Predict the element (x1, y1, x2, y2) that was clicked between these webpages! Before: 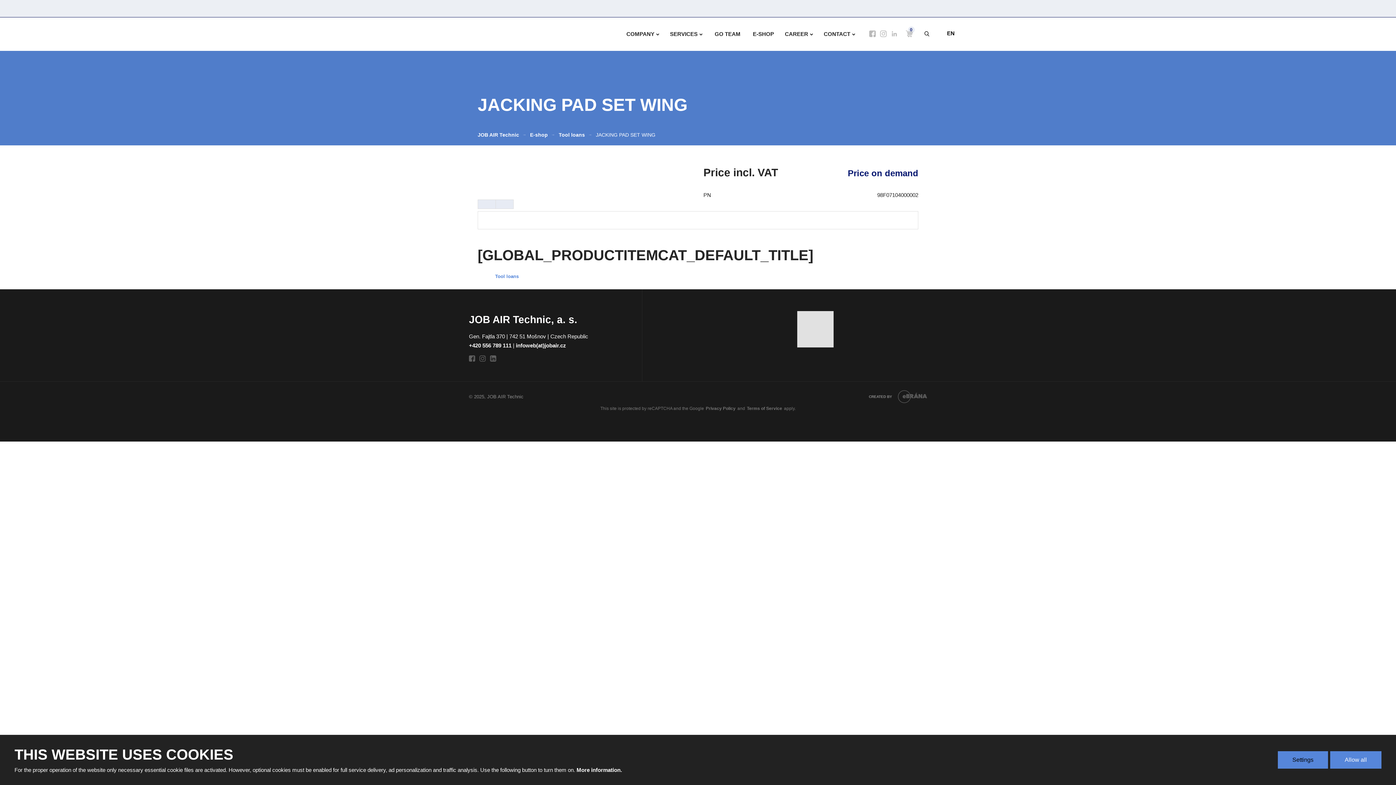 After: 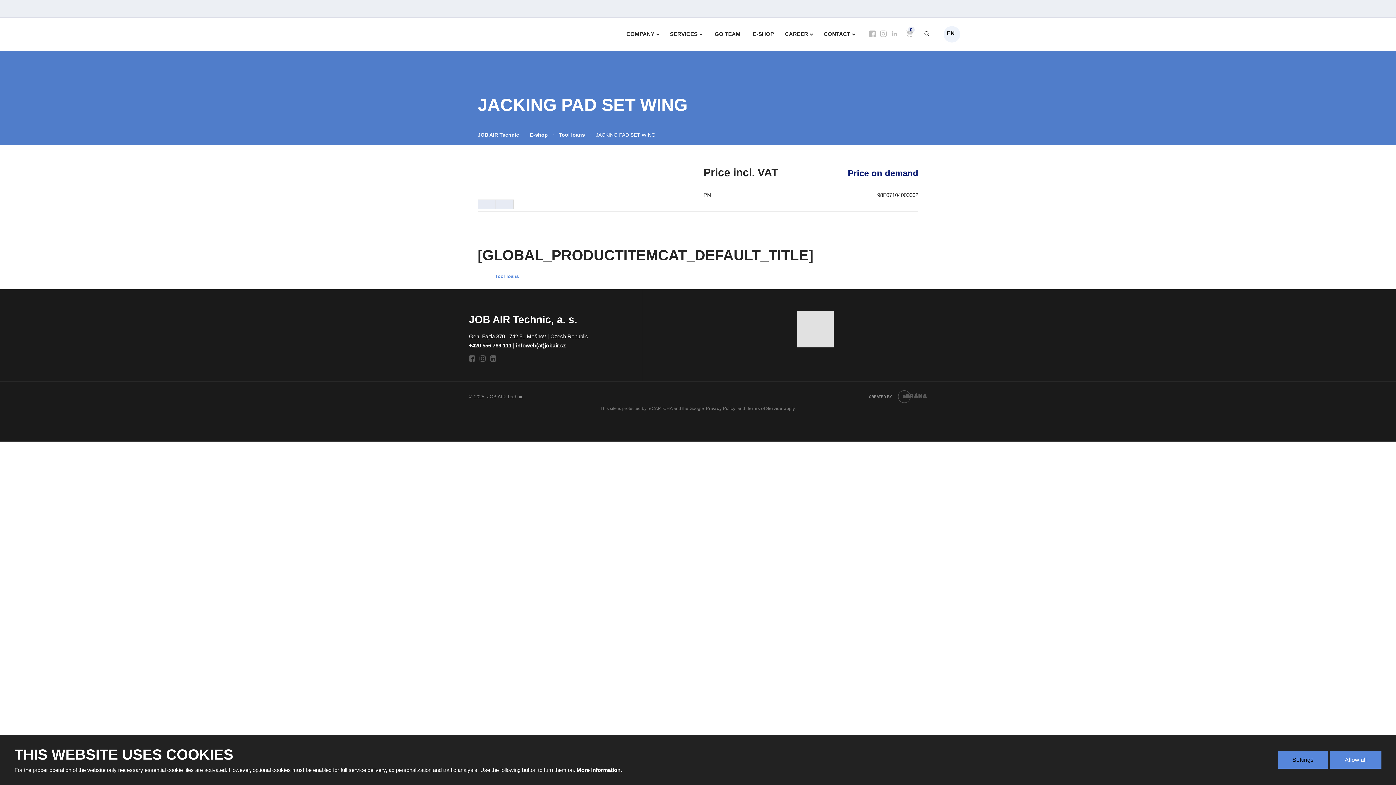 Action: label: EN bbox: (947, 30, 954, 36)